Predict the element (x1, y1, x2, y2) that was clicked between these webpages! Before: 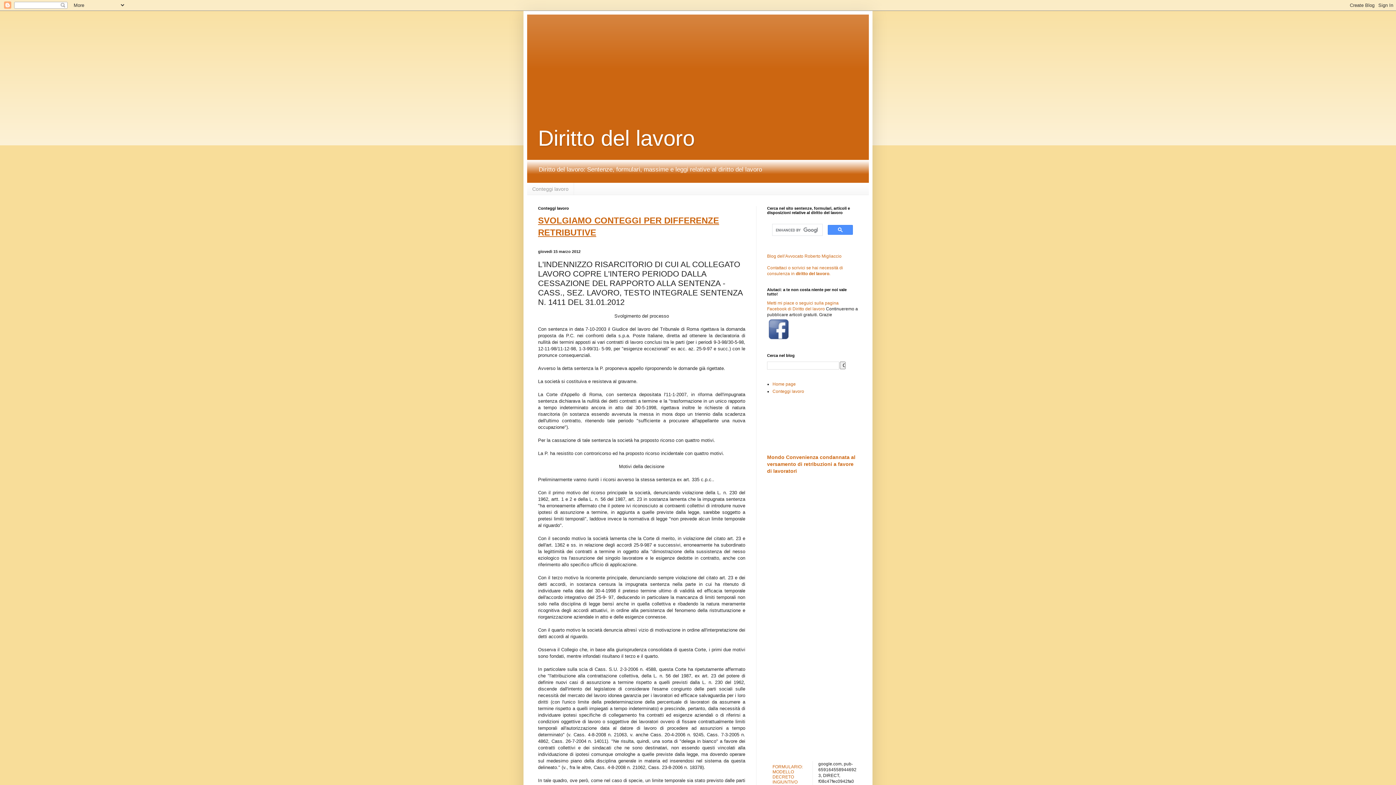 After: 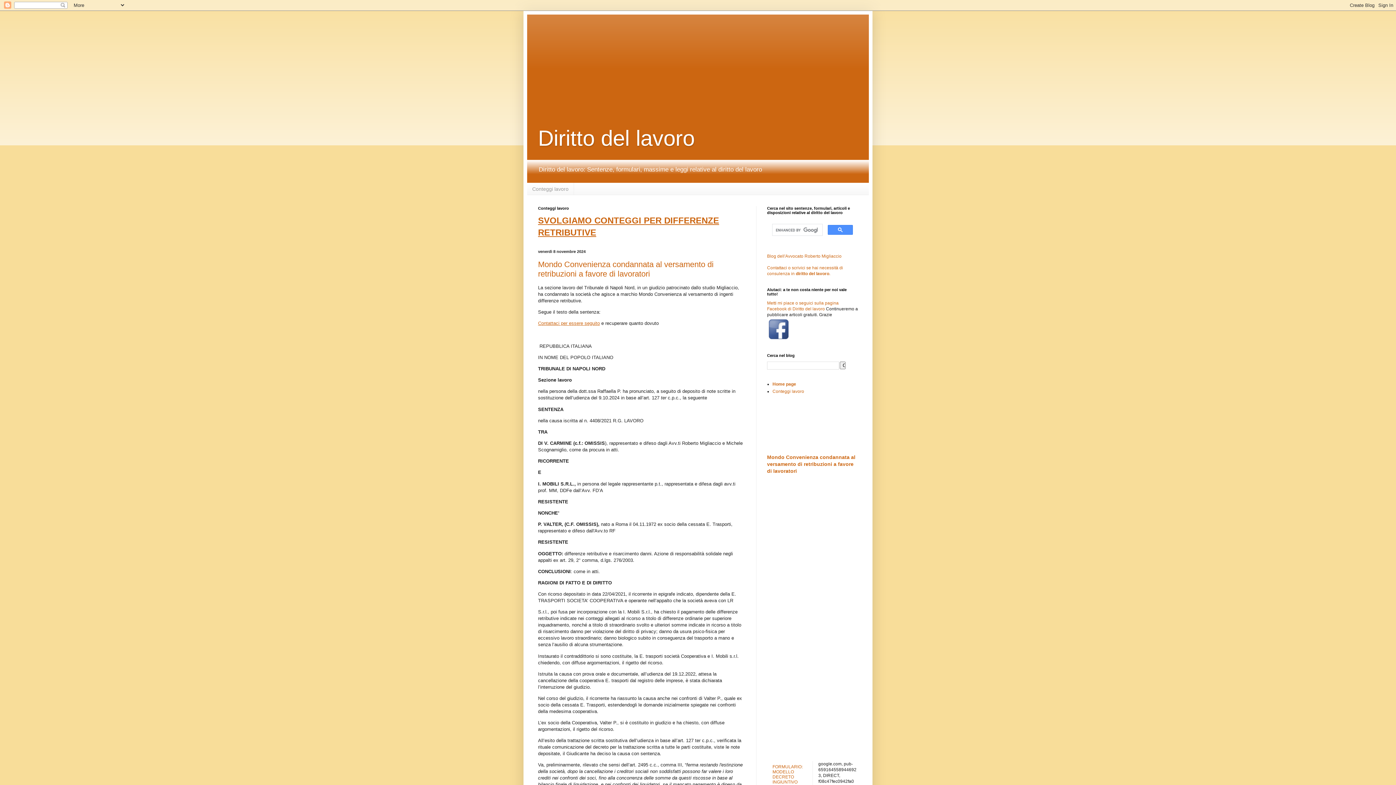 Action: bbox: (772, 381, 796, 386) label: Home page